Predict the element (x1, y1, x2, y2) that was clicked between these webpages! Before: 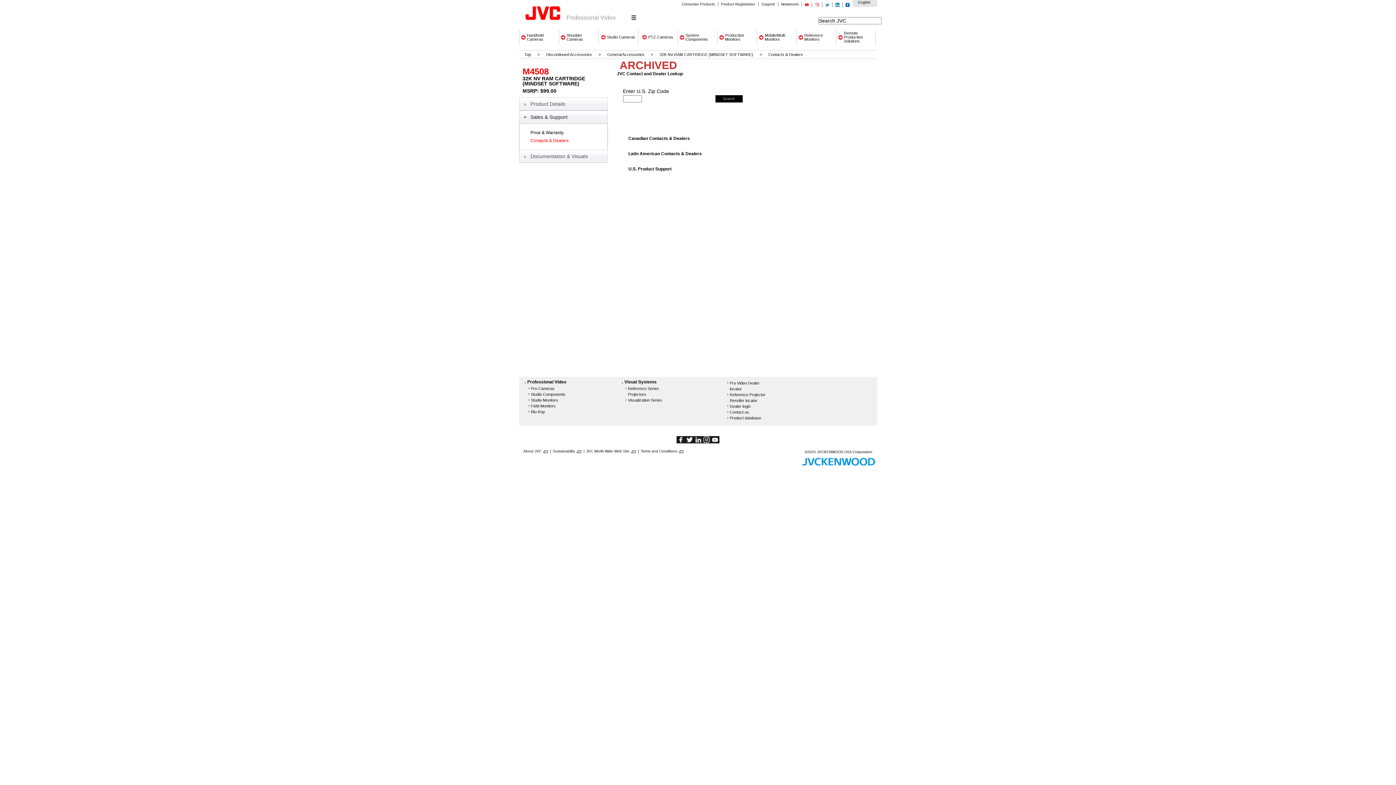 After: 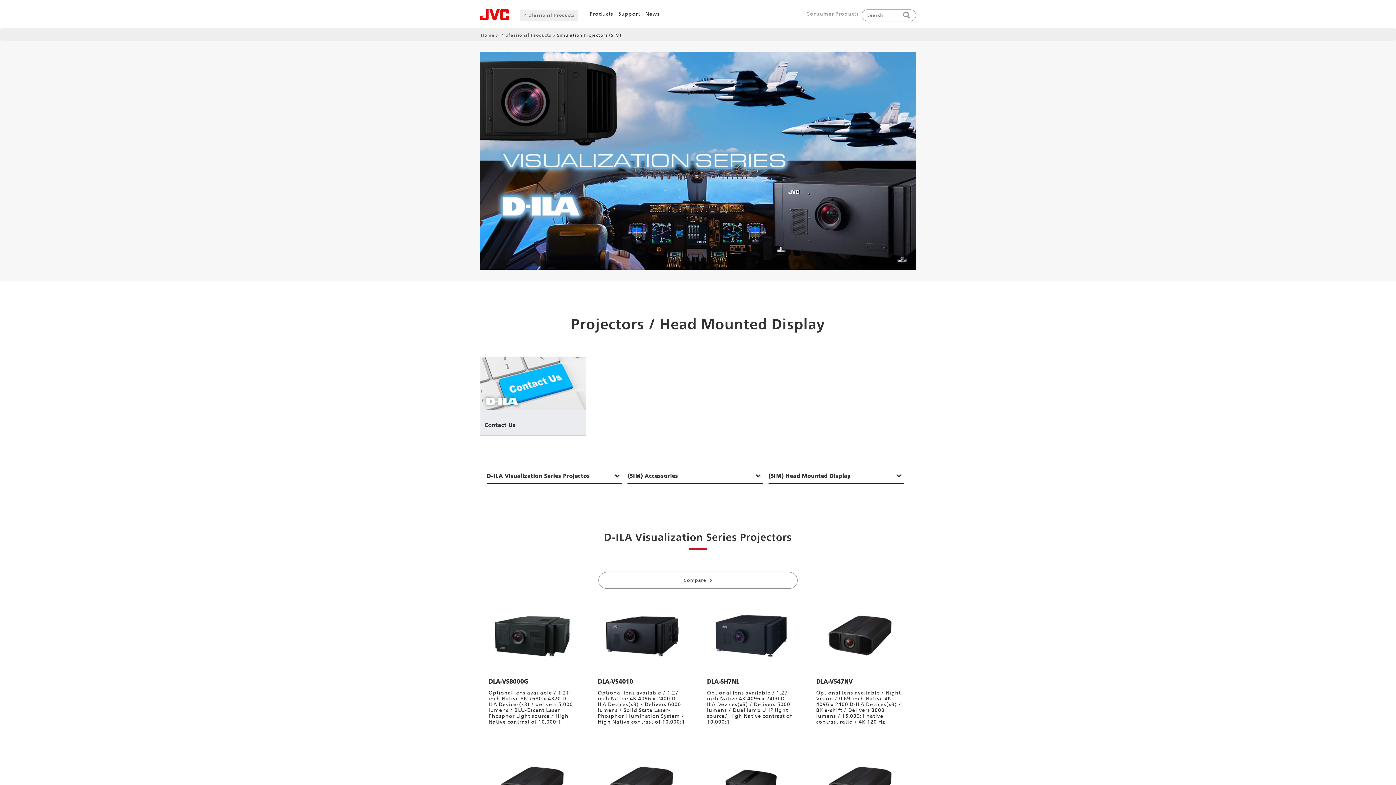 Action: bbox: (620, 380, 666, 384) label: Visual Systems